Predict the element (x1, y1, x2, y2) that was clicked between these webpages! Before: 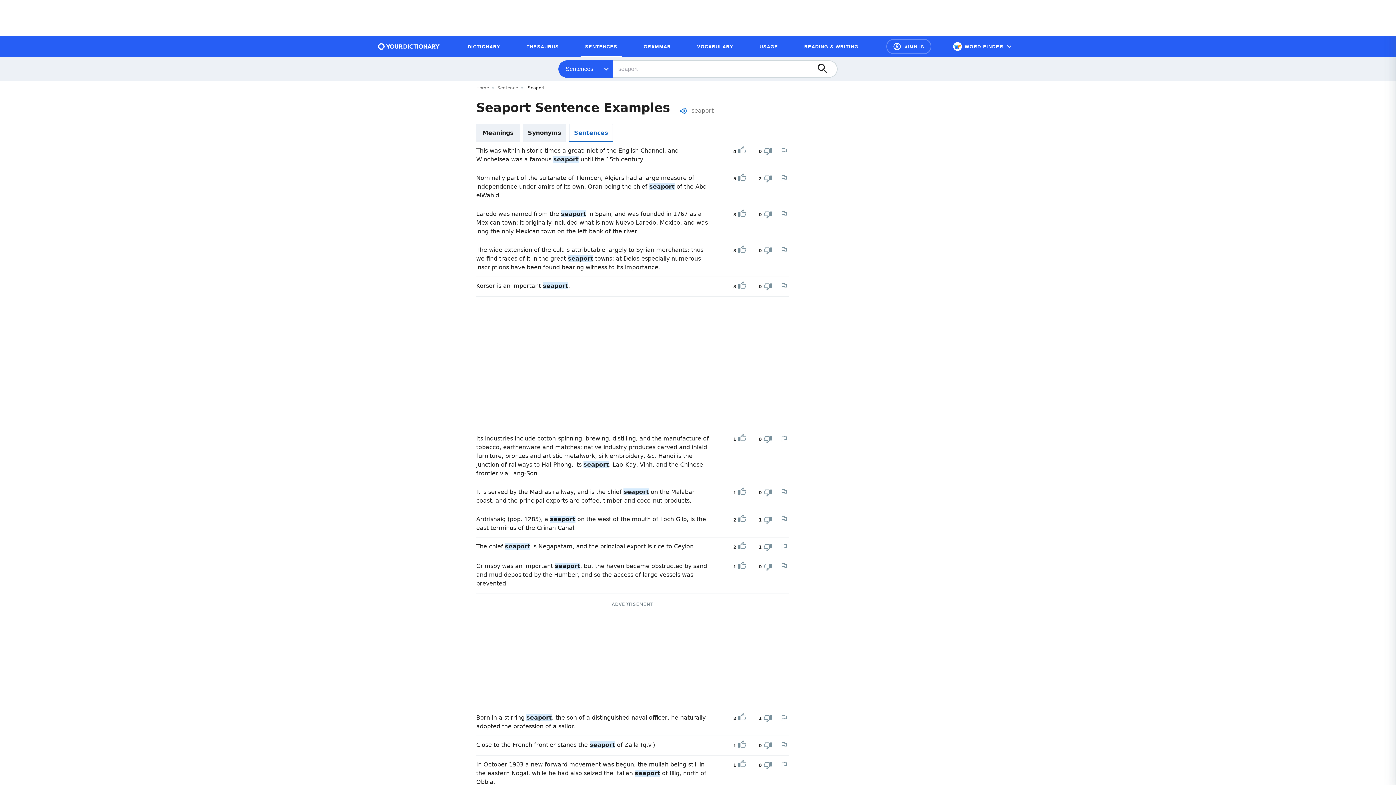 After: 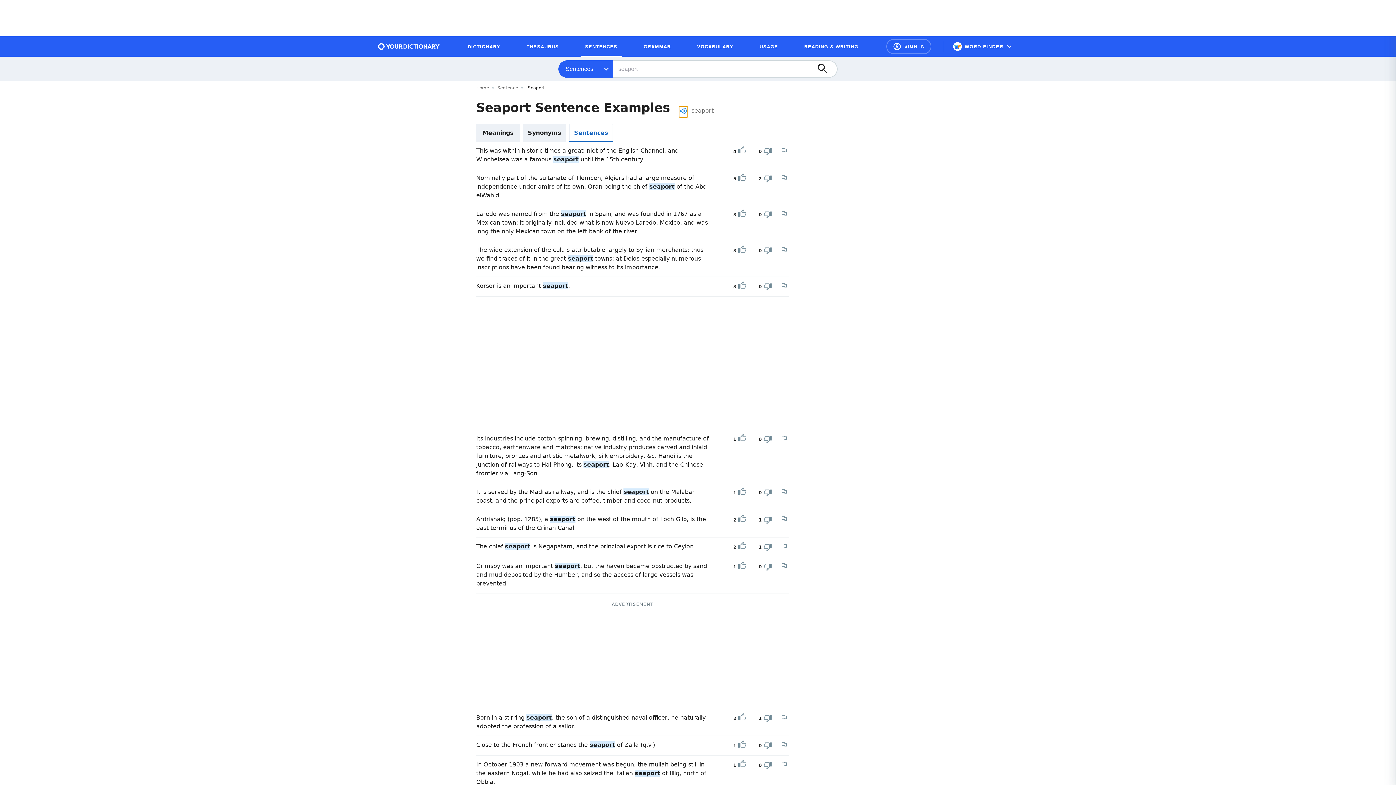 Action: label: Audio pronunciation of seaport bbox: (679, 106, 688, 115)